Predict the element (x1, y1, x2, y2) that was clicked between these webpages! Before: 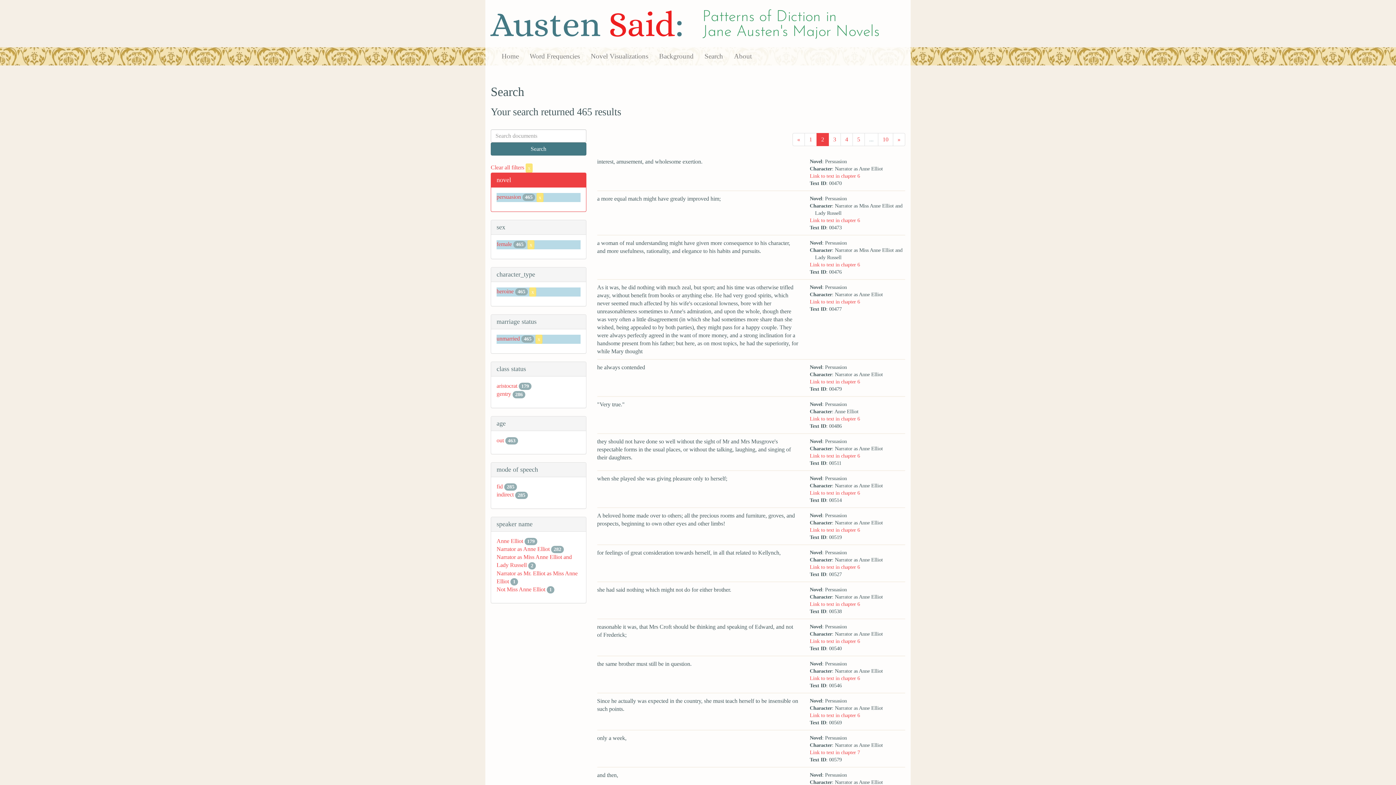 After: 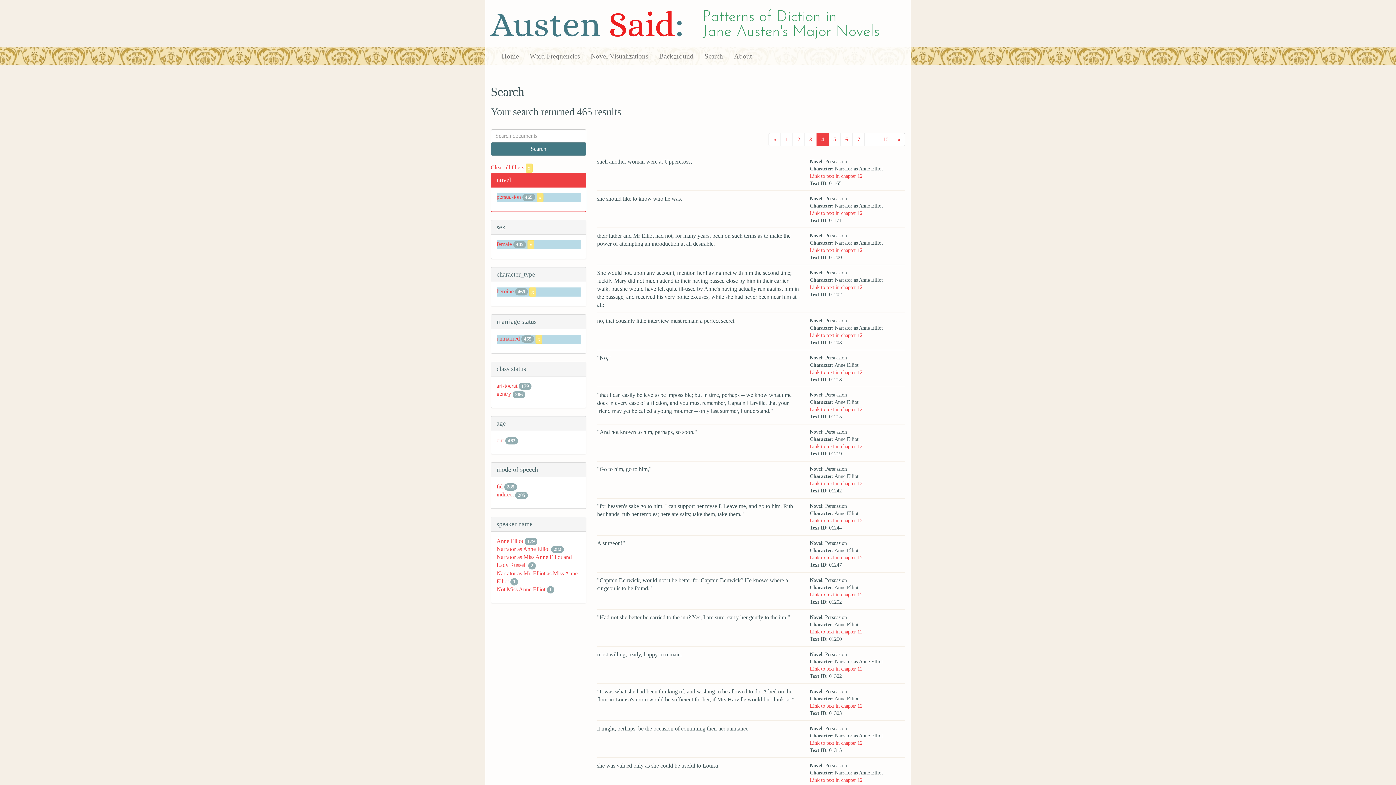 Action: bbox: (840, 132, 853, 146) label: 4